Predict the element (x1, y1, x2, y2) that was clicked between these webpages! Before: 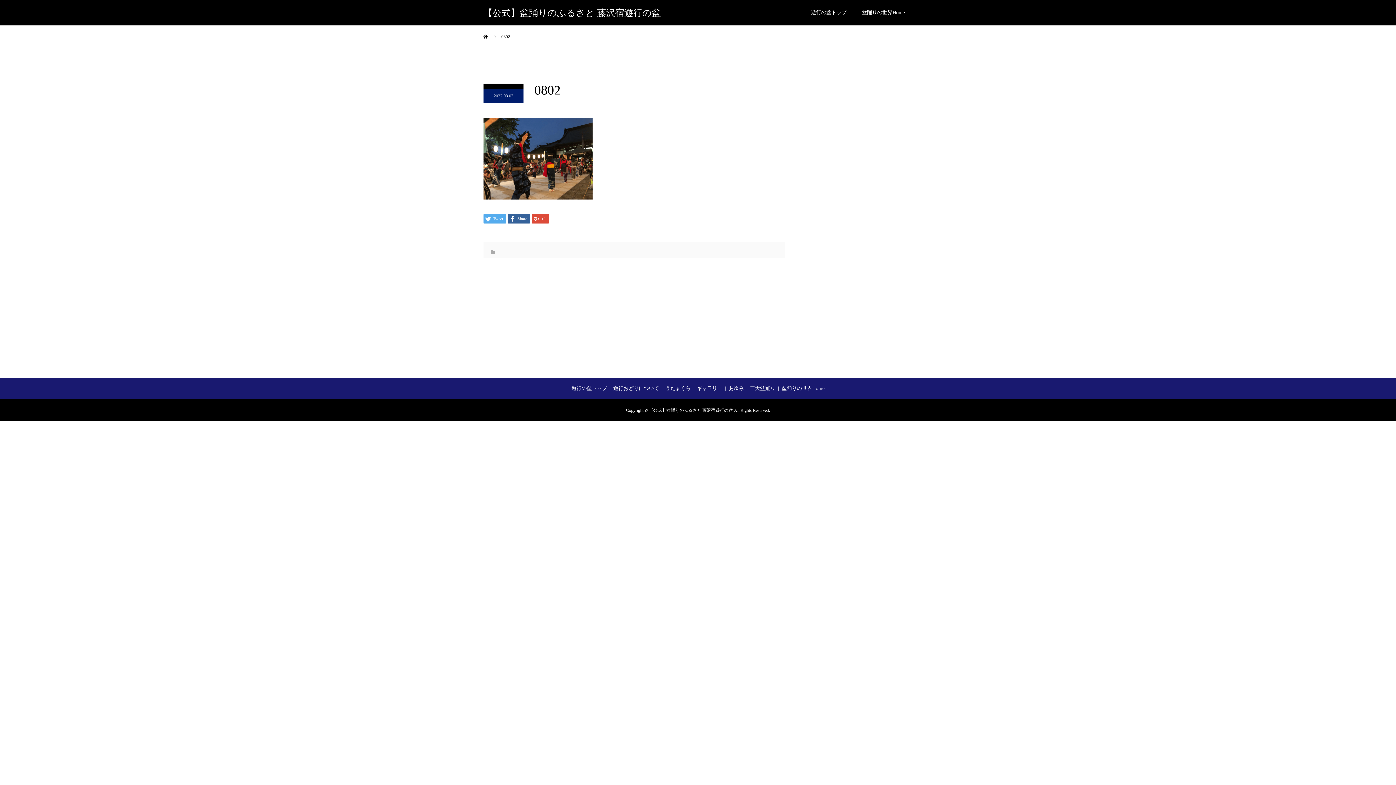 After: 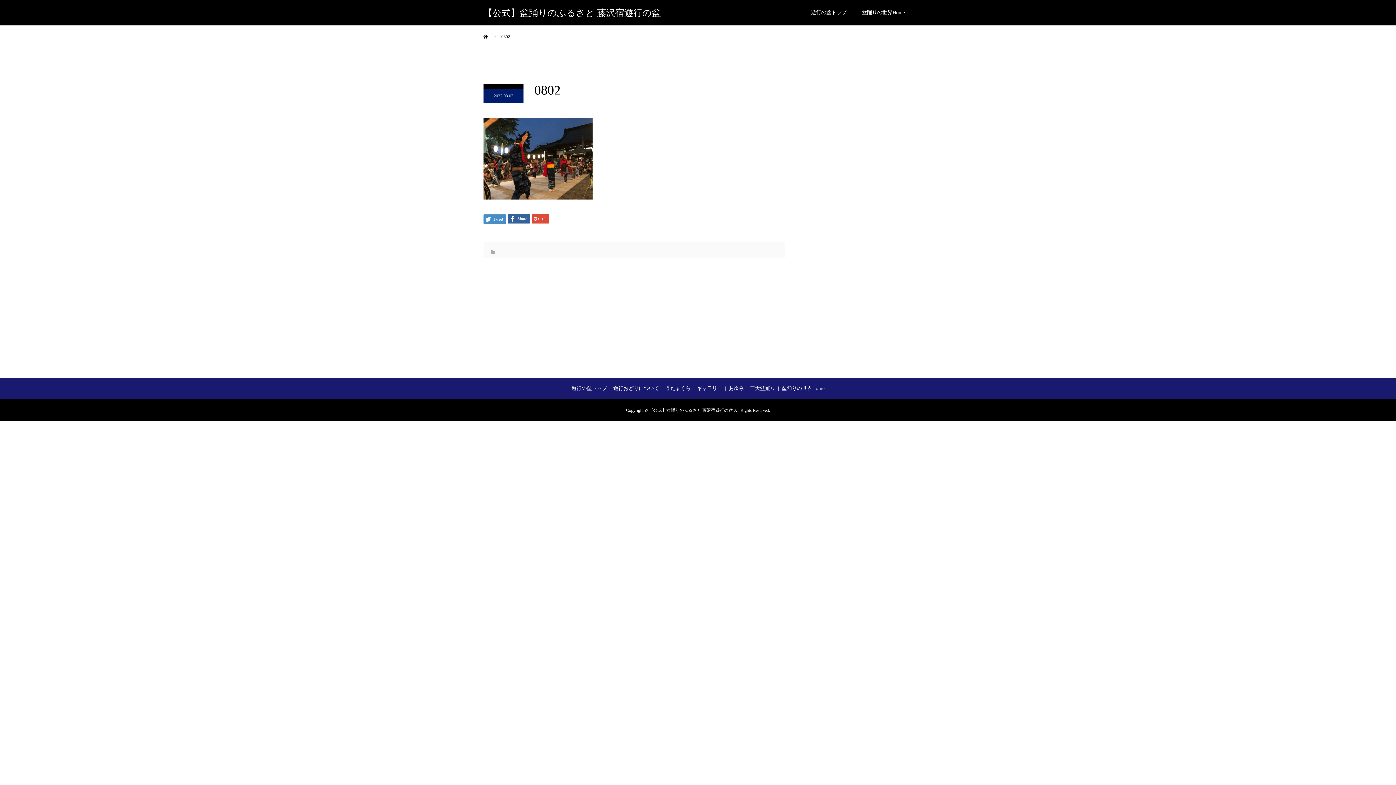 Action: label:  Tweet bbox: (483, 214, 506, 223)